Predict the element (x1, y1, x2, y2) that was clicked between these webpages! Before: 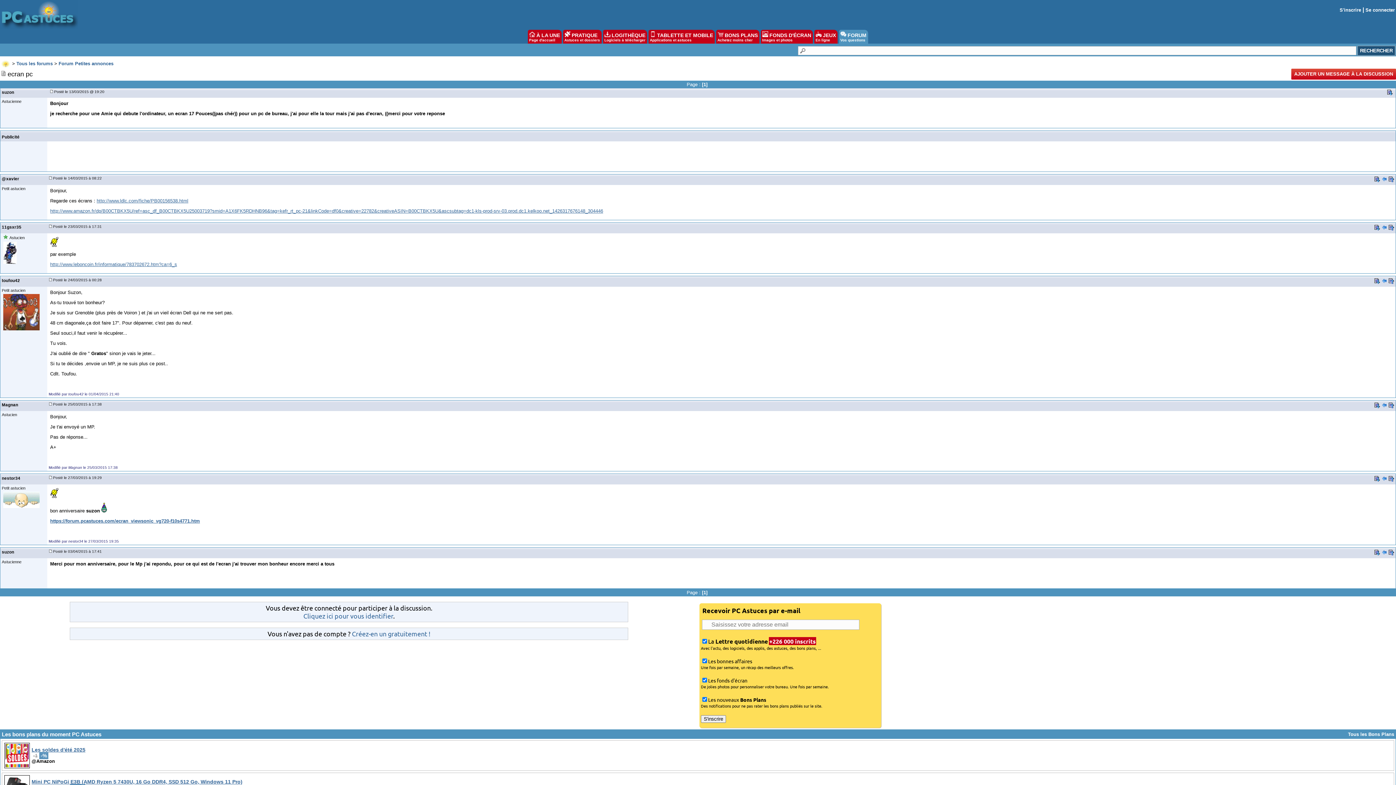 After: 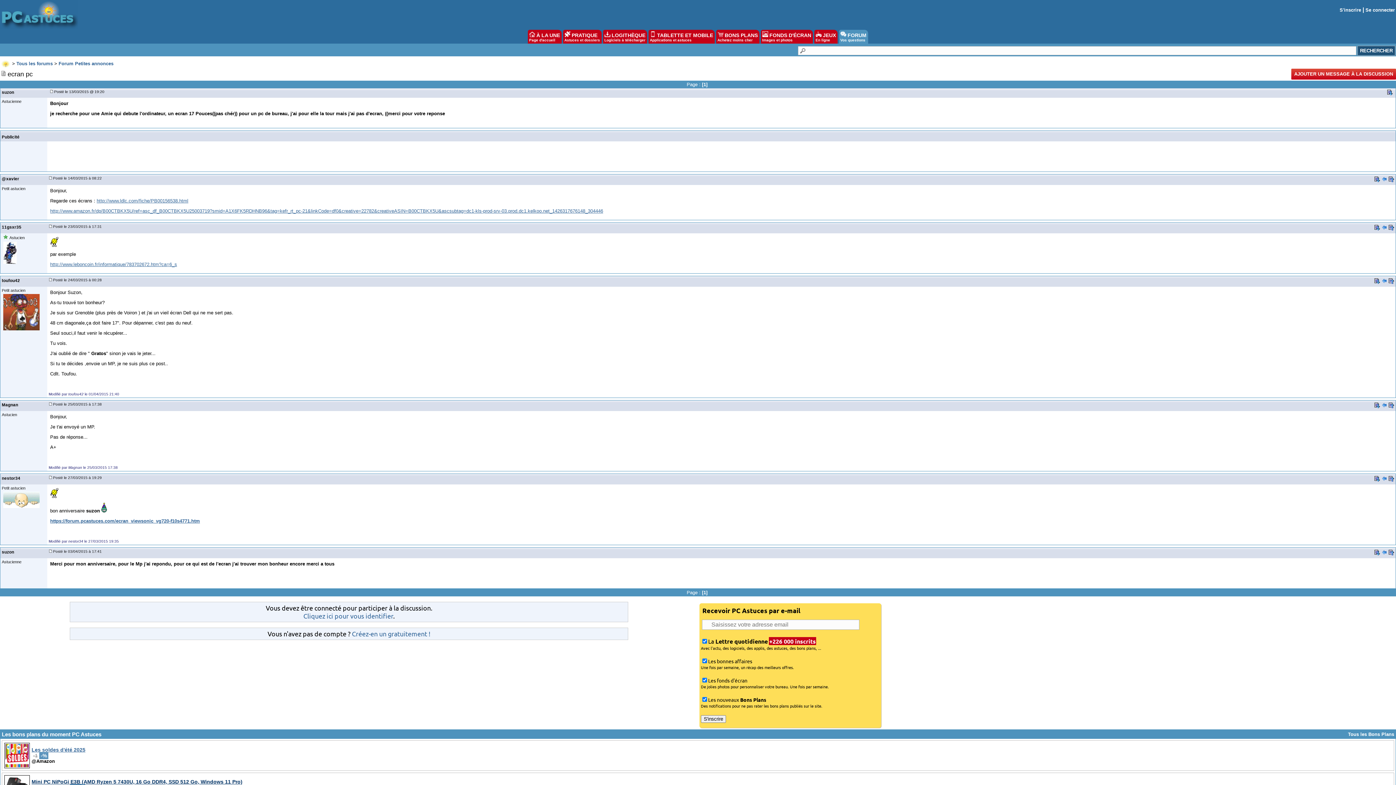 Action: label: Mini PC NiPoGi E3B (AMD Ryzen 5 7430U, 16 Go DDR4, SSD 512 Go, Windows 11 Pro) bbox: (31, 779, 242, 784)